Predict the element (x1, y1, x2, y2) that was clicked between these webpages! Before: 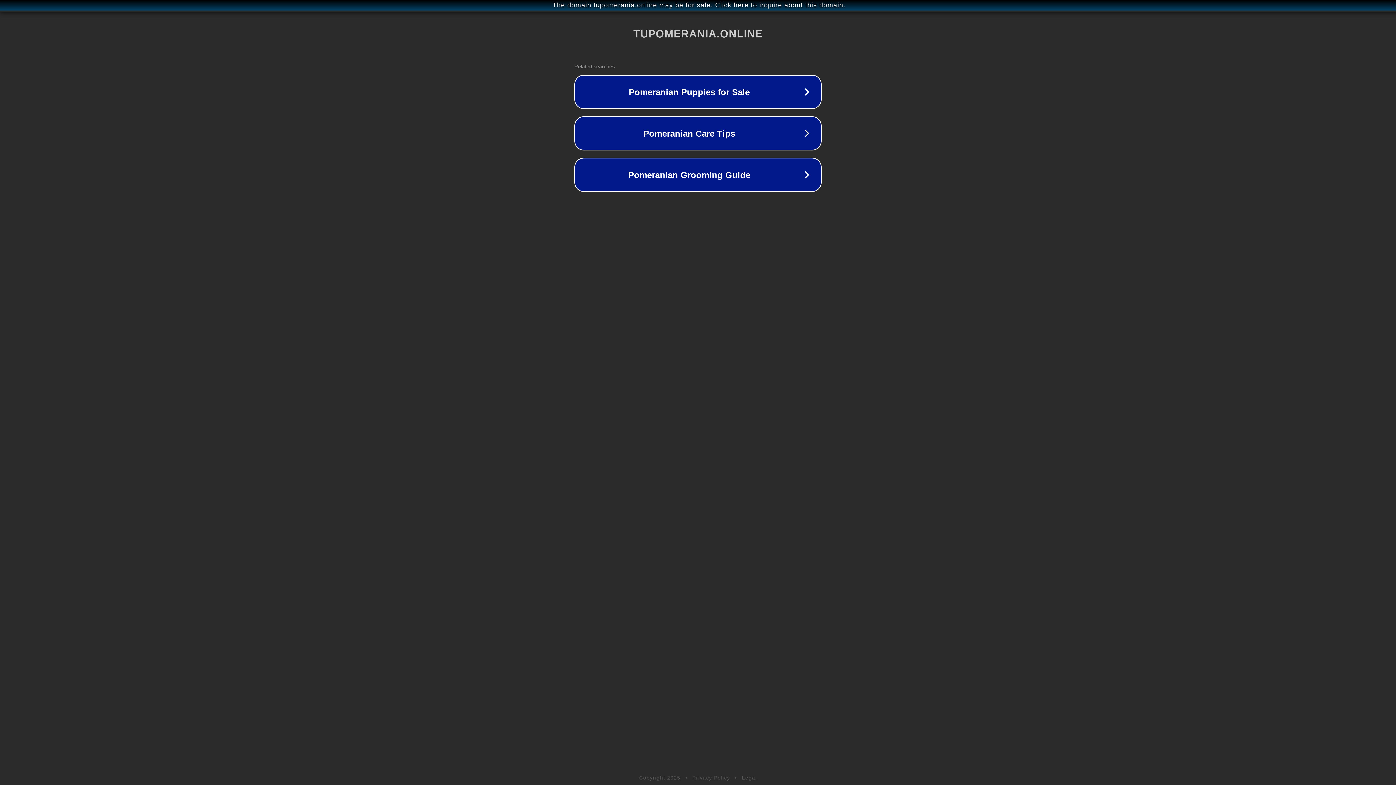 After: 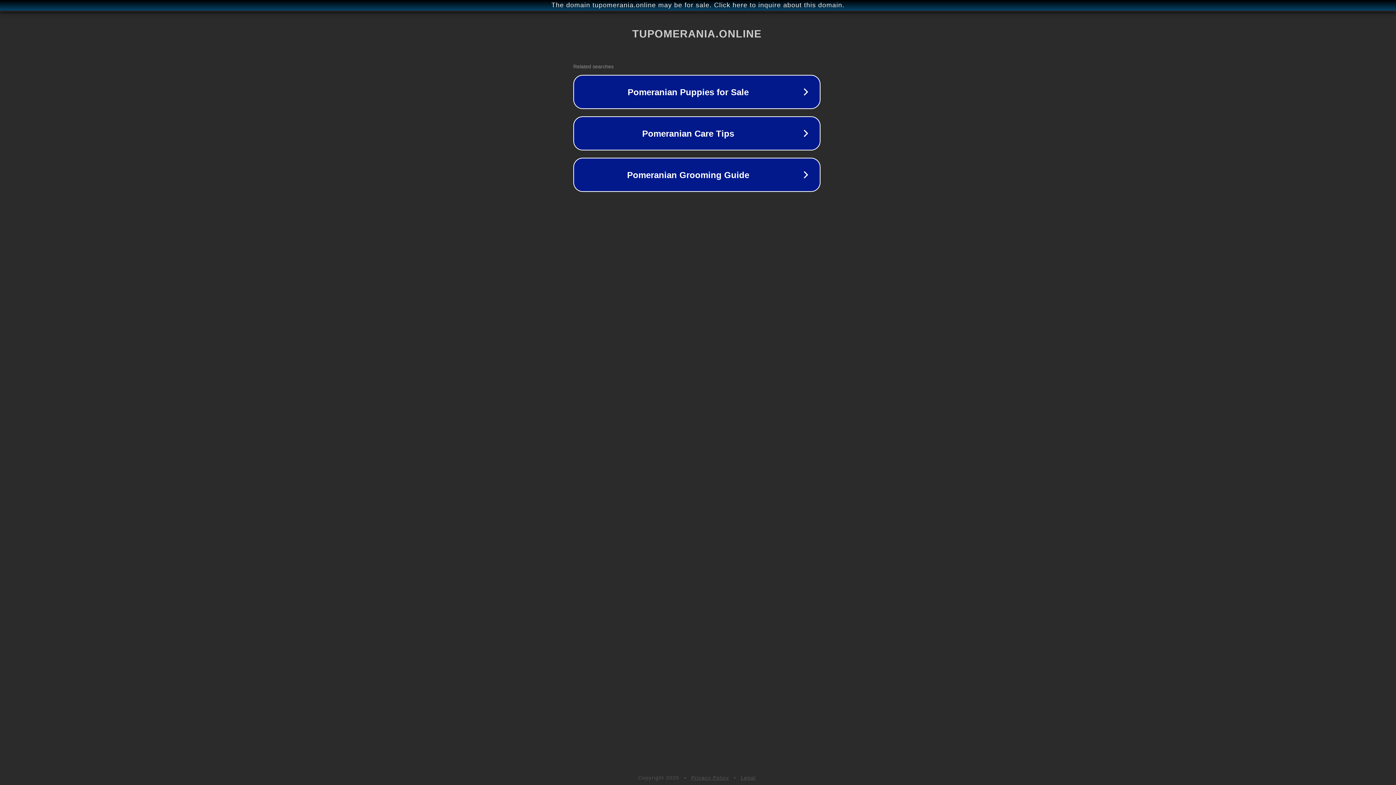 Action: bbox: (1, 1, 1397, 9) label: The domain tupomerania.online may be for sale. Click here to inquire about this domain.